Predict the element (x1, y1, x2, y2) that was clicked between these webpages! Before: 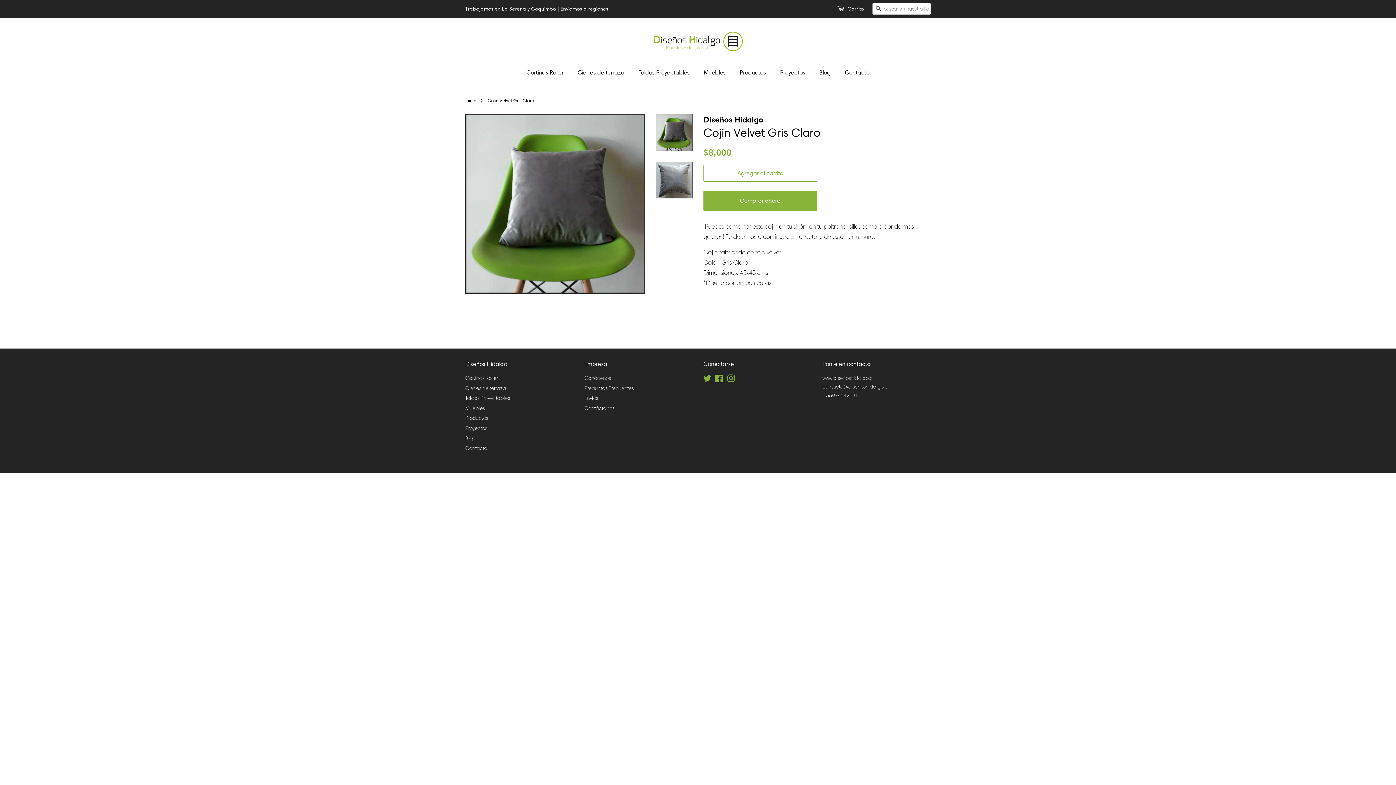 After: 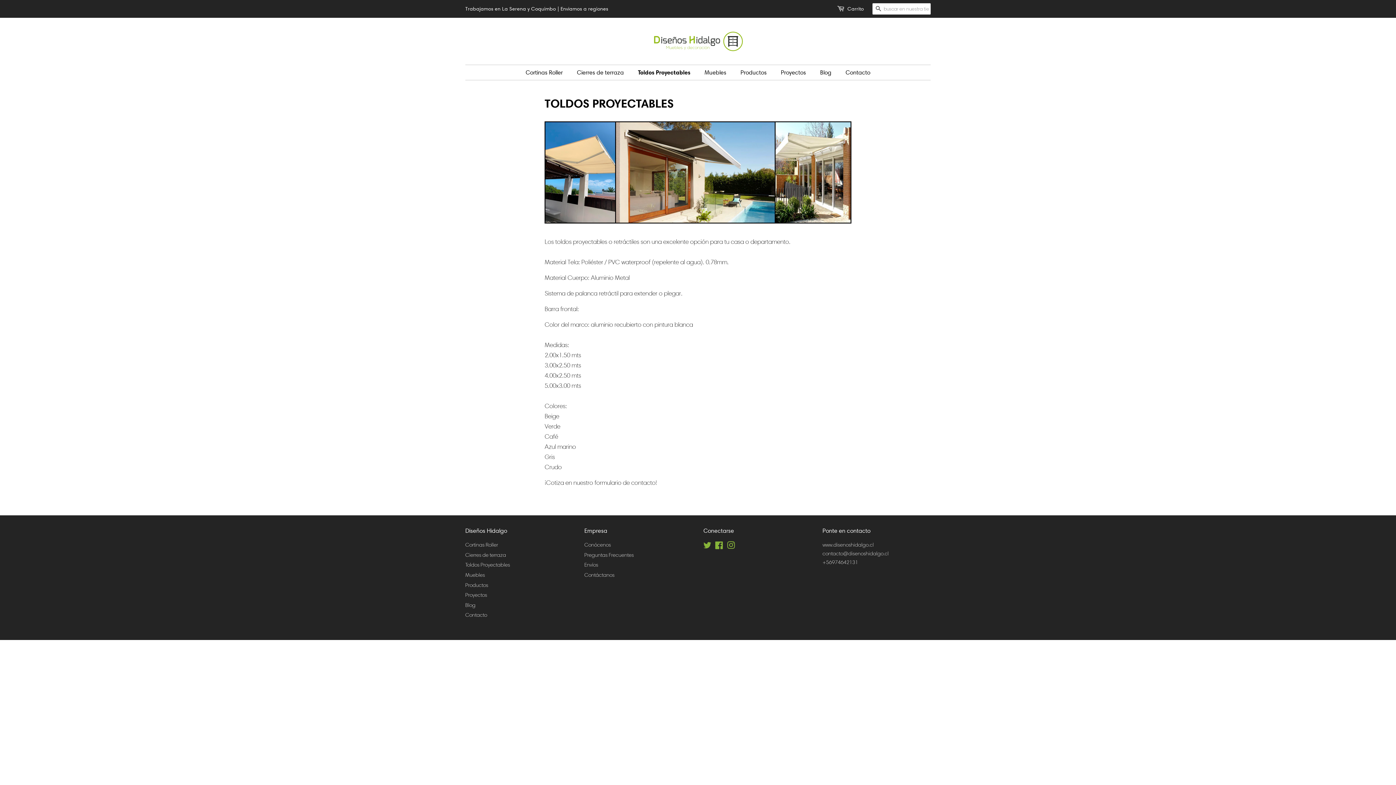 Action: label: Toldos Proyectables bbox: (465, 395, 510, 401)